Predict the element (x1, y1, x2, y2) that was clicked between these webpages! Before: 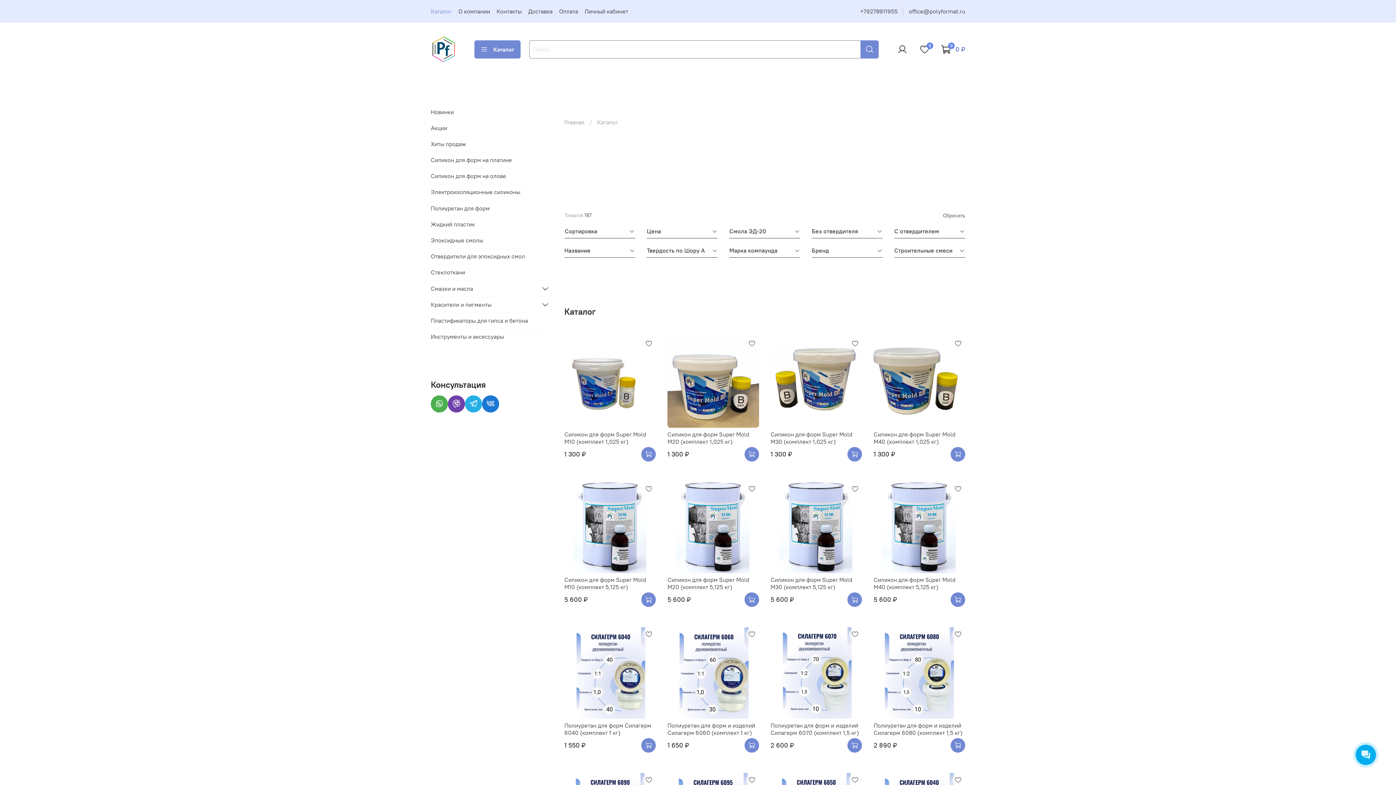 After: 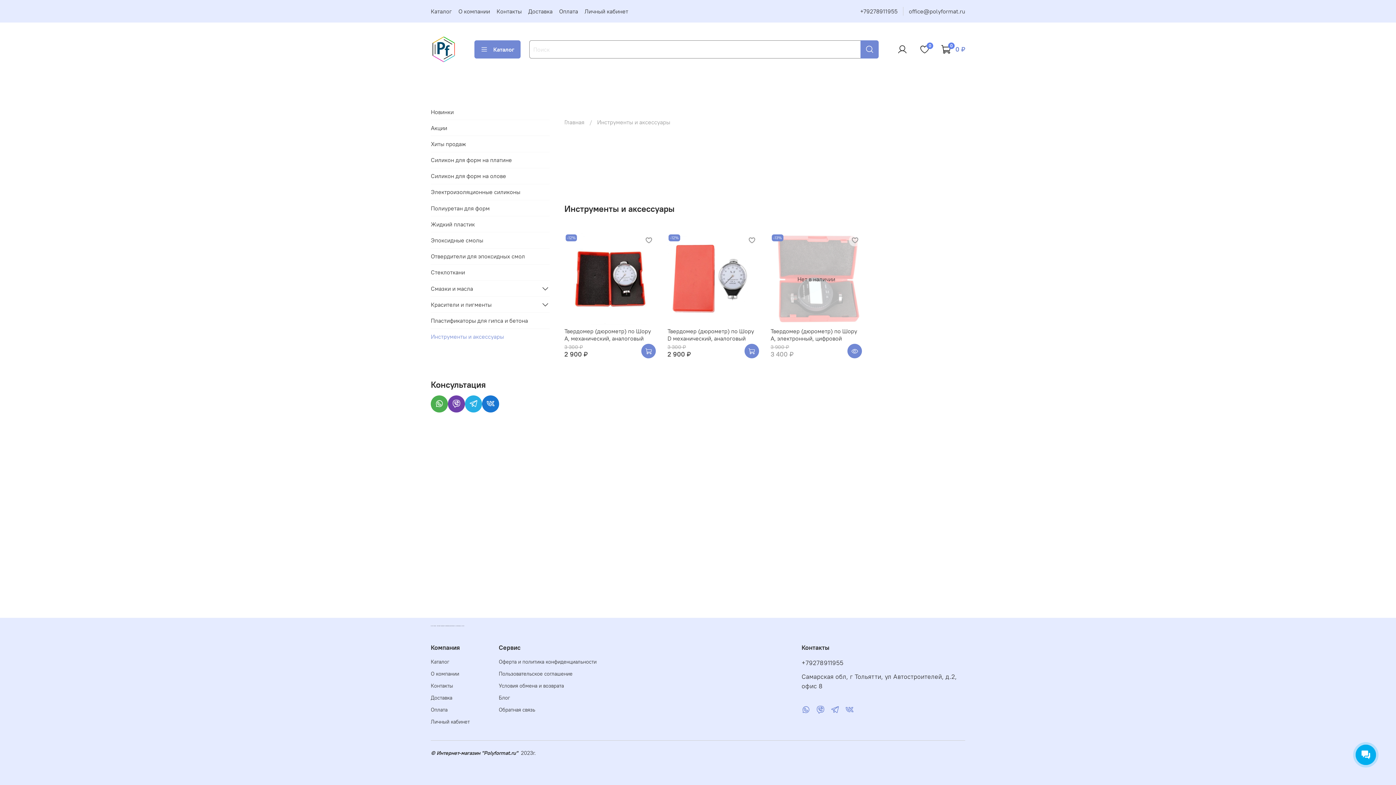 Action: label: Инструменты и аксессуары bbox: (430, 328, 549, 344)